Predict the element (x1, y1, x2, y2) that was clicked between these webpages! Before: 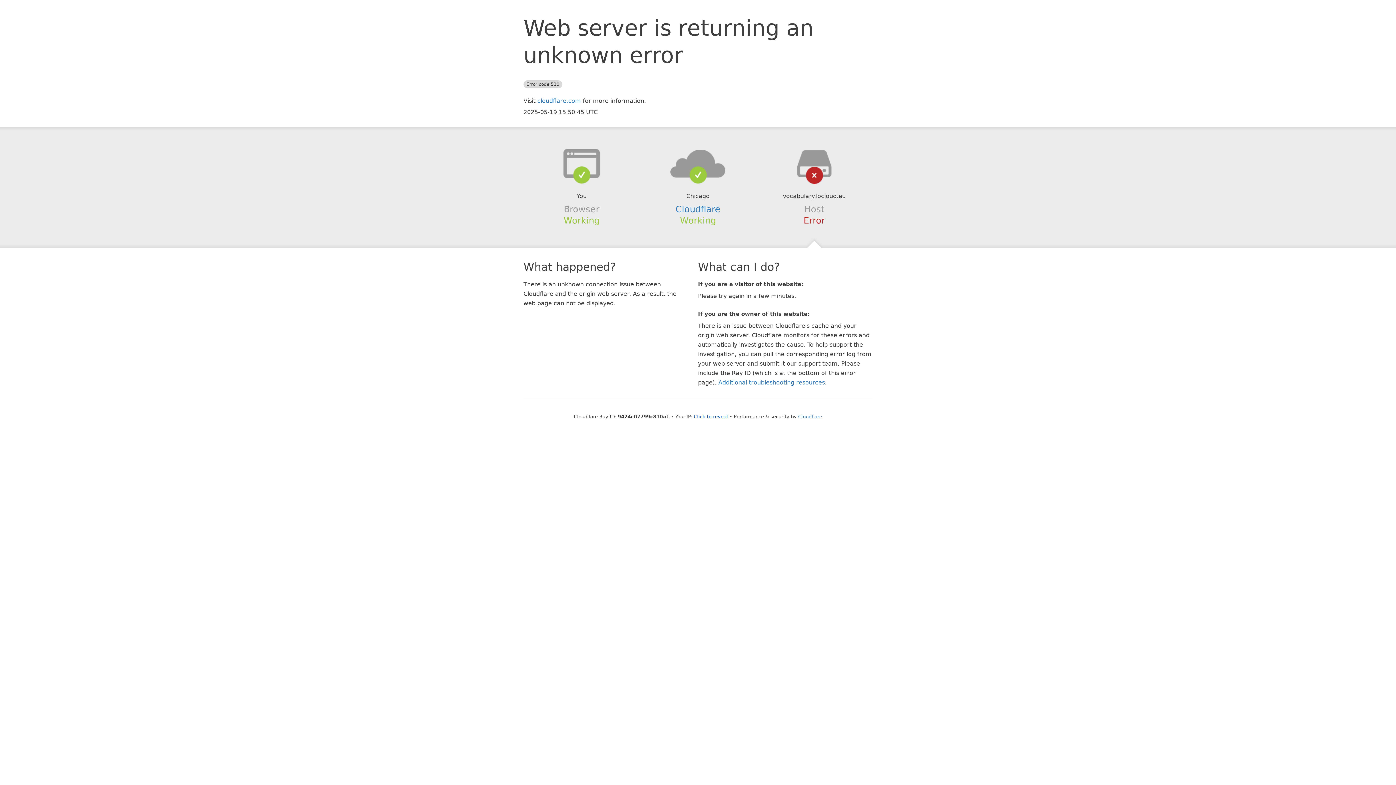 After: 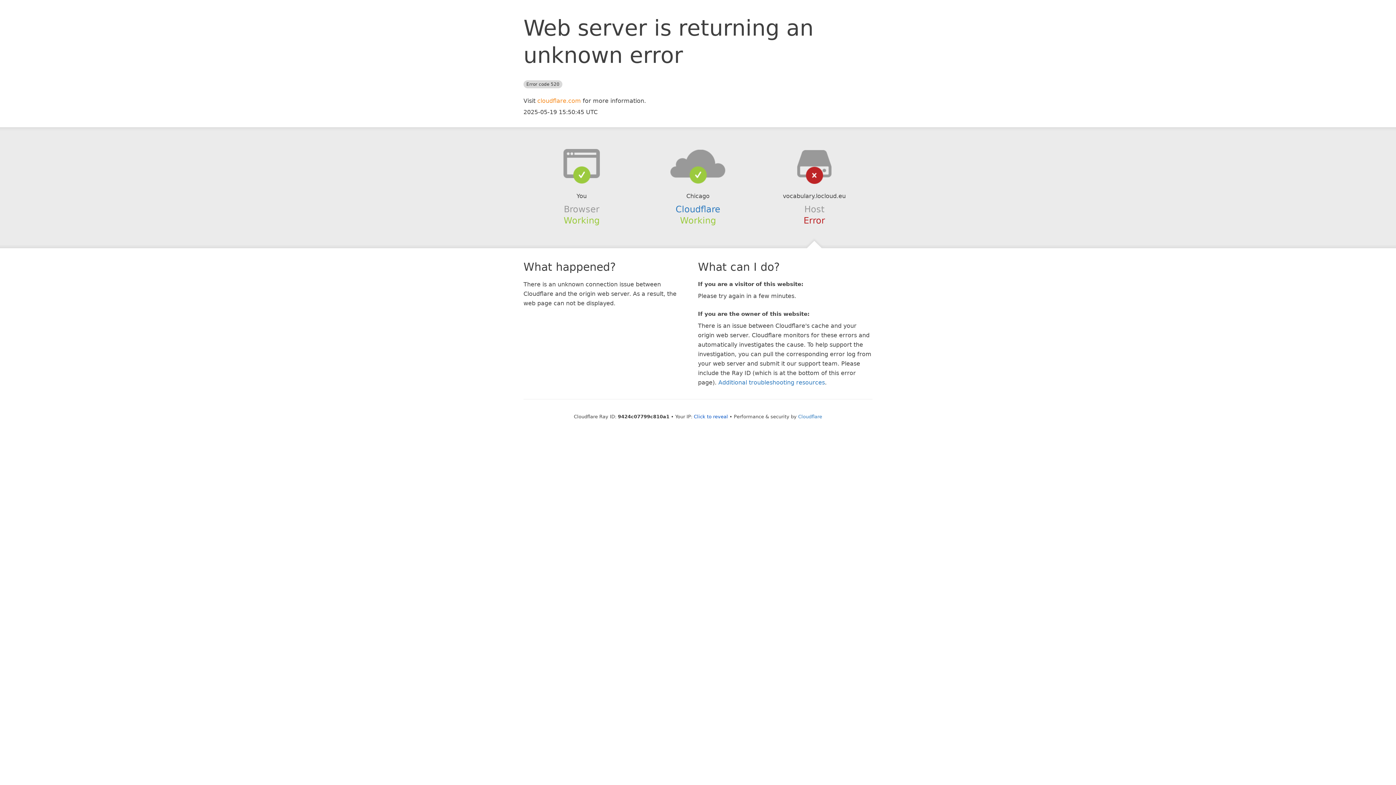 Action: label: cloudflare.com bbox: (537, 97, 581, 104)